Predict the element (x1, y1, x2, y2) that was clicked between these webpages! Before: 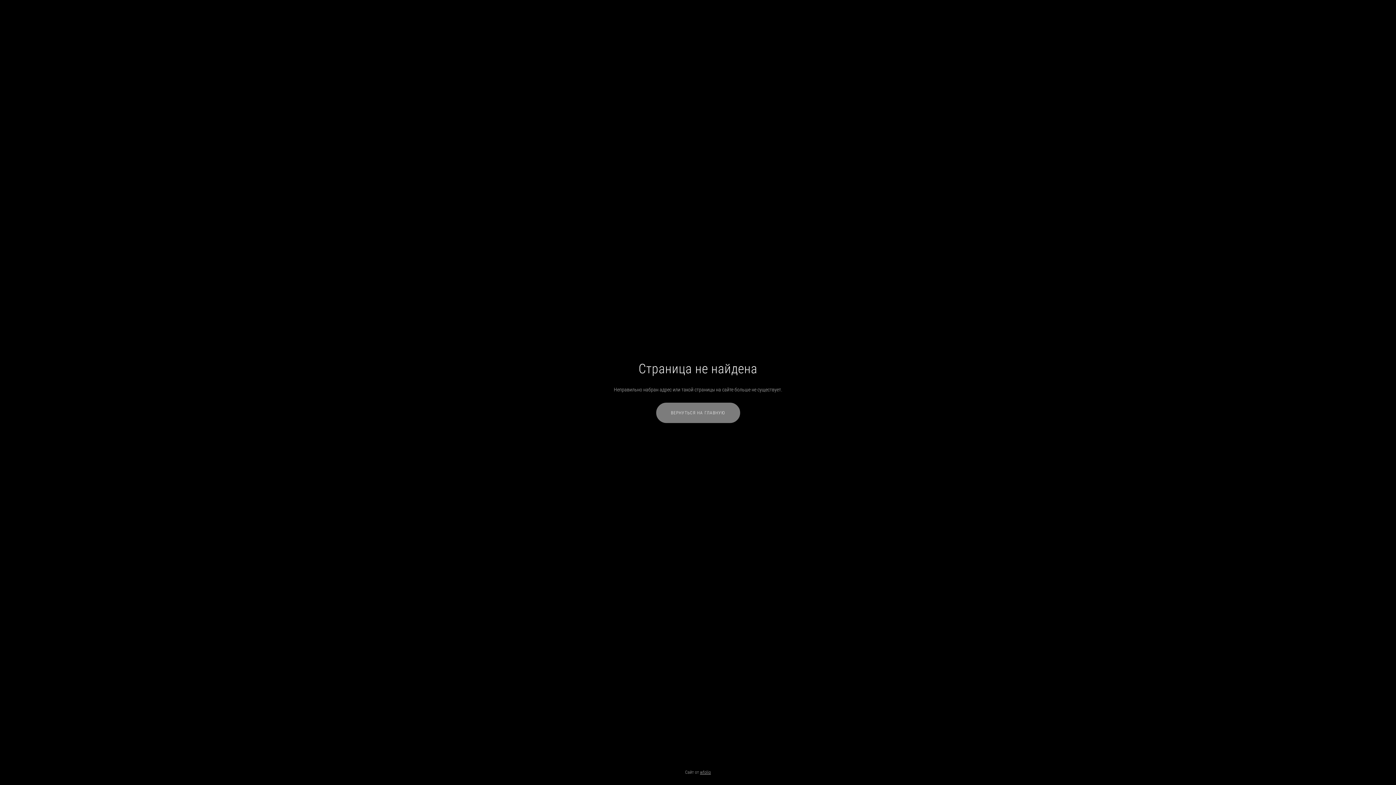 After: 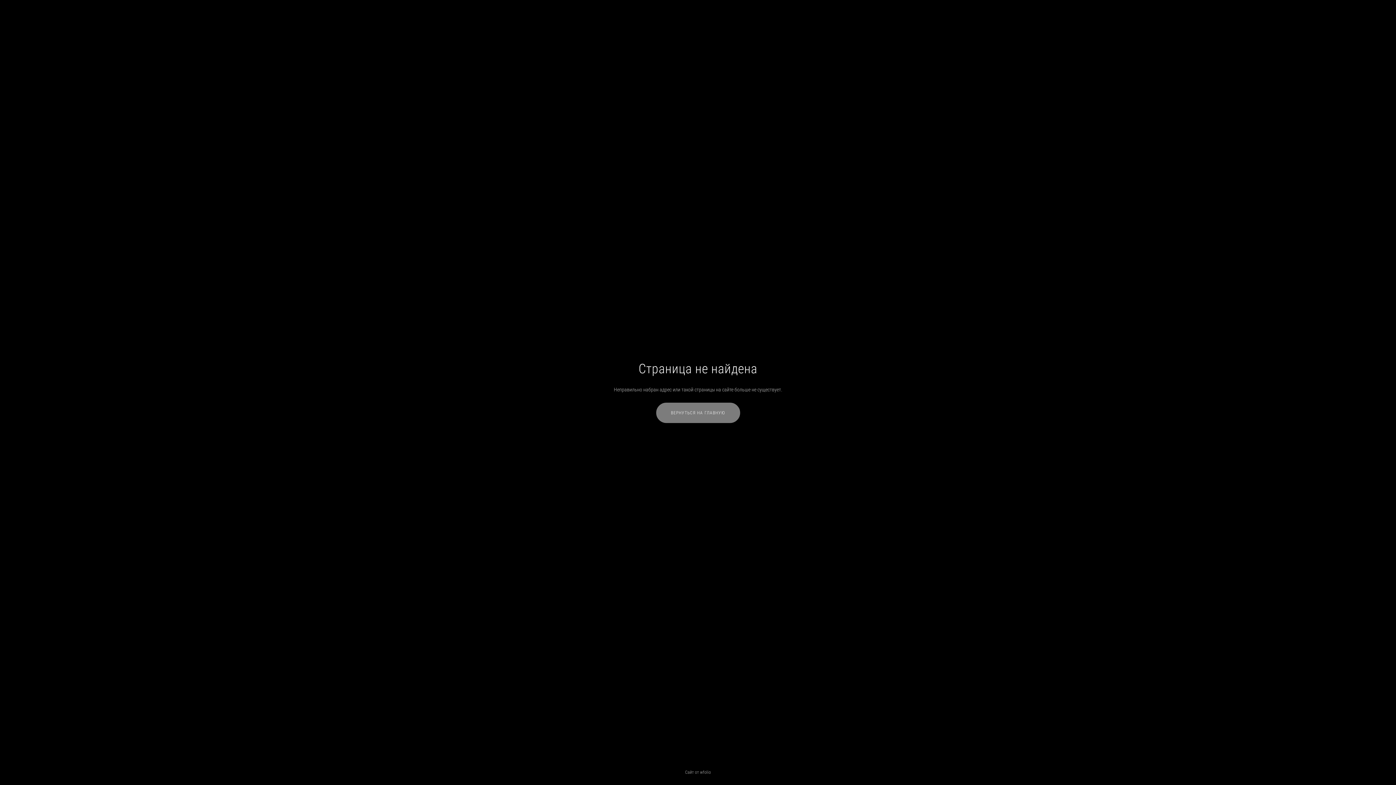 Action: bbox: (700, 770, 711, 775) label: wfolio